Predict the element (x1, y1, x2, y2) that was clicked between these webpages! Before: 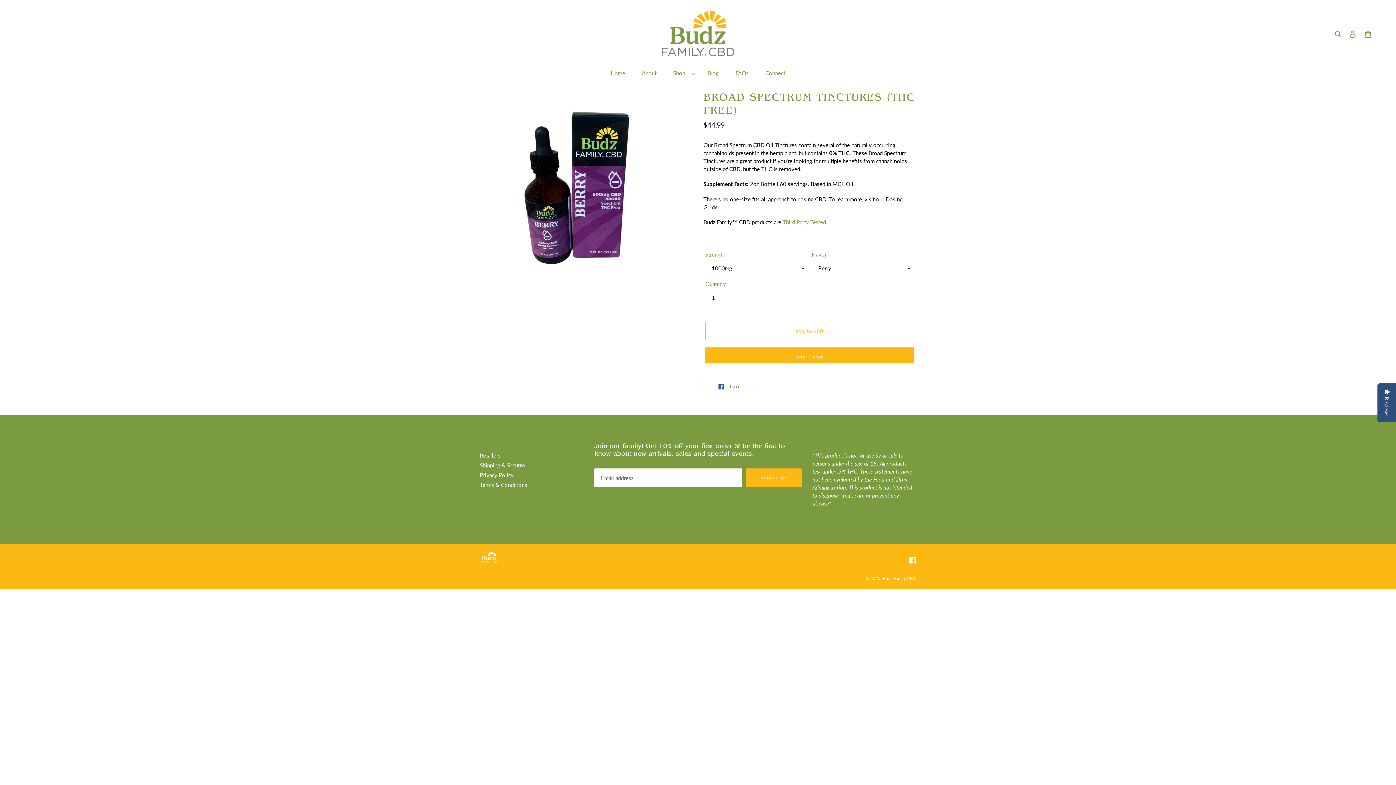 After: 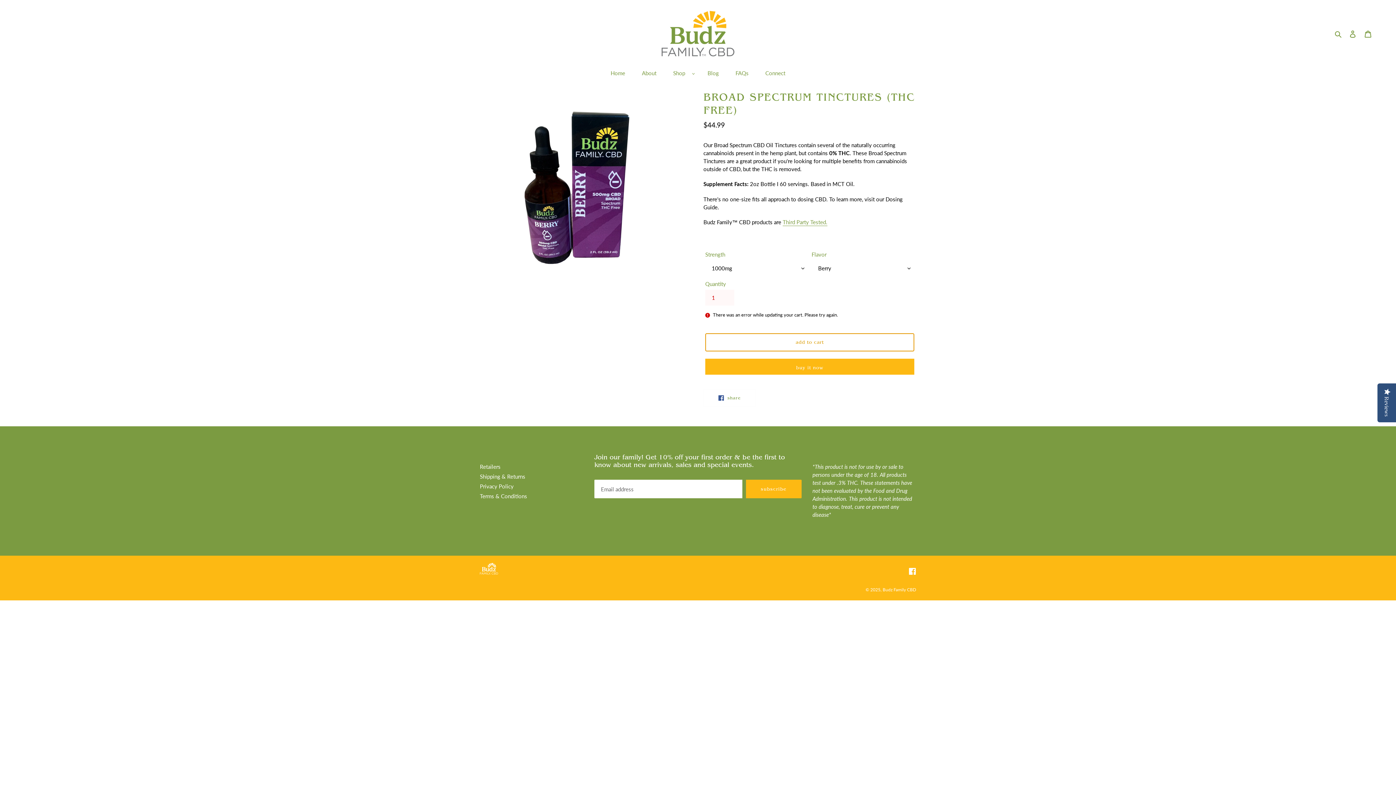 Action: label: Add to cart bbox: (705, 322, 914, 340)